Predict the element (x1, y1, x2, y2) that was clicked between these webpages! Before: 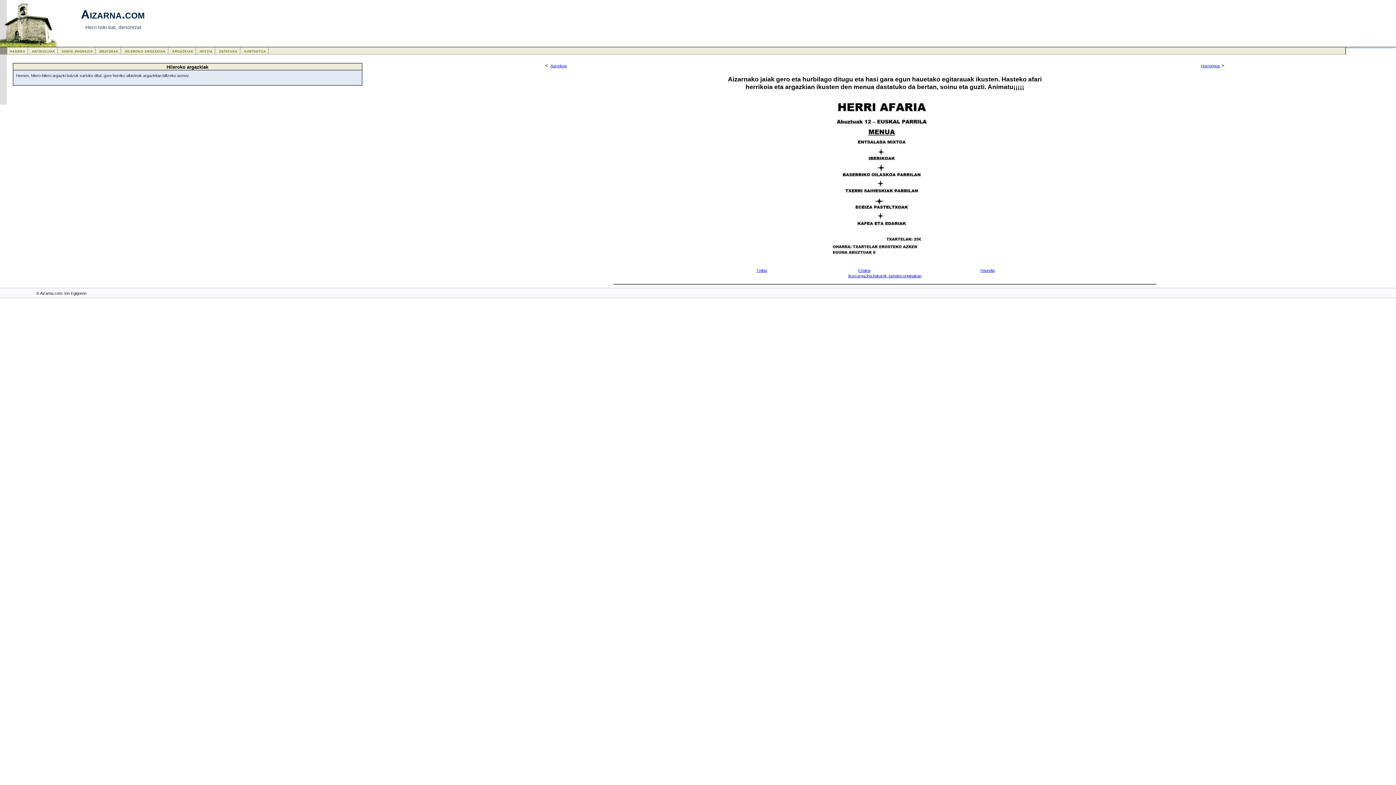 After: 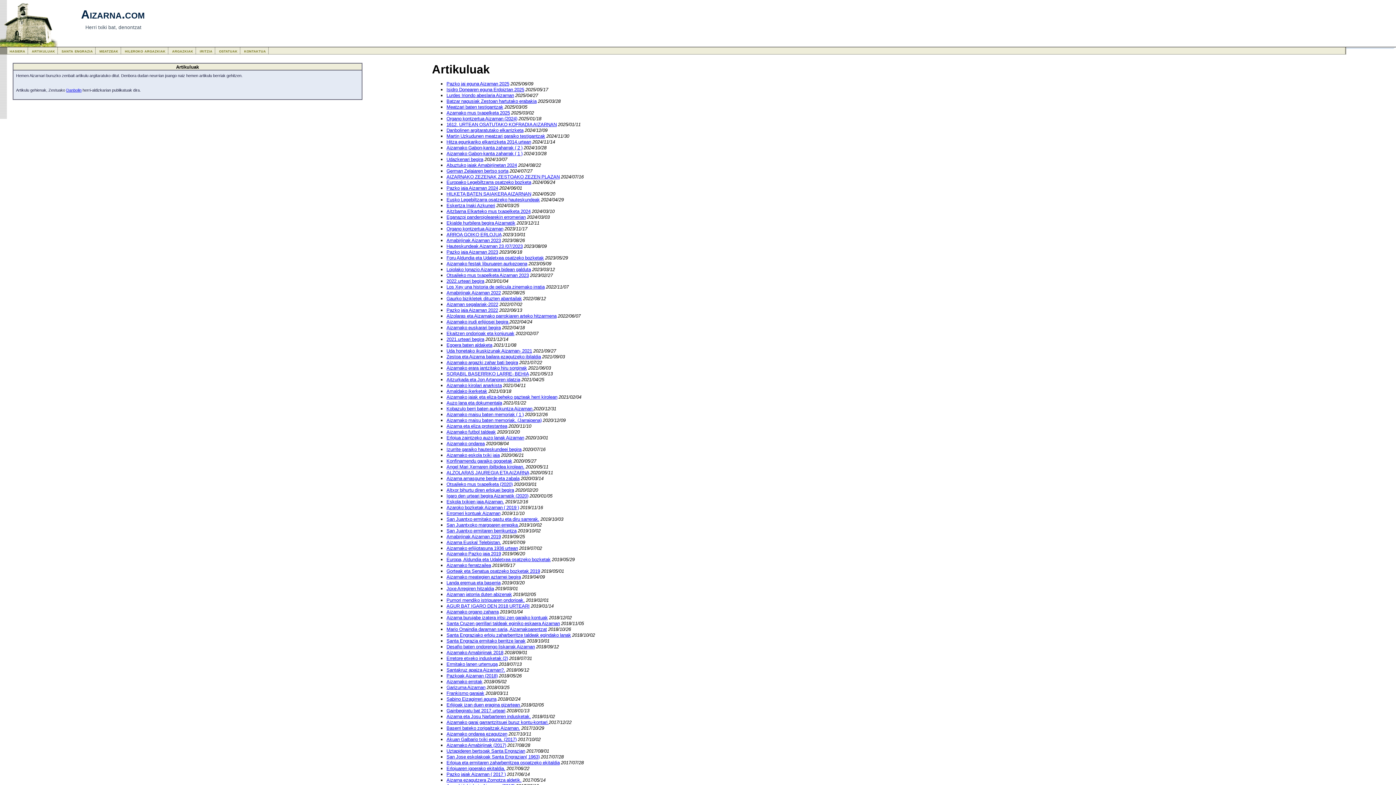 Action: bbox: (29, 47, 57, 54) label: artikuluak